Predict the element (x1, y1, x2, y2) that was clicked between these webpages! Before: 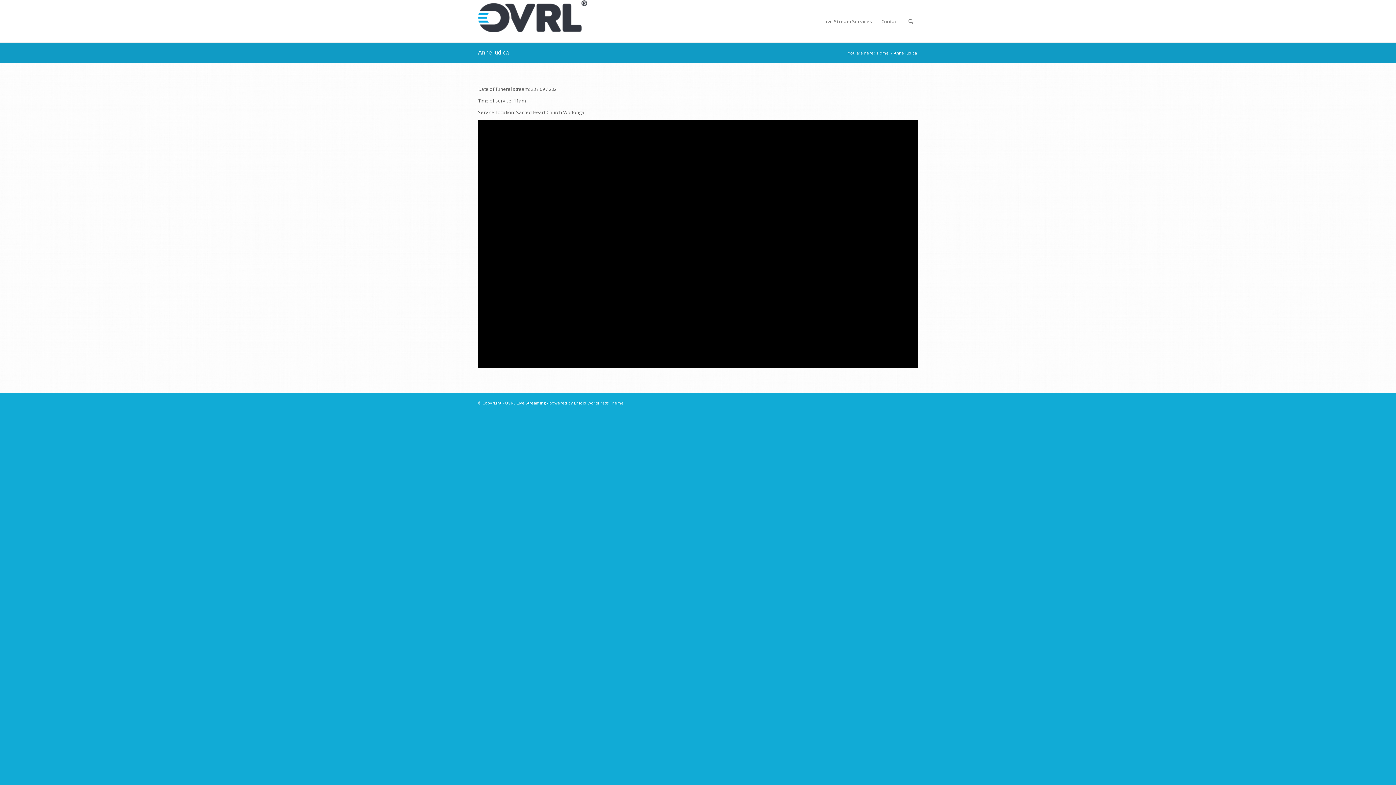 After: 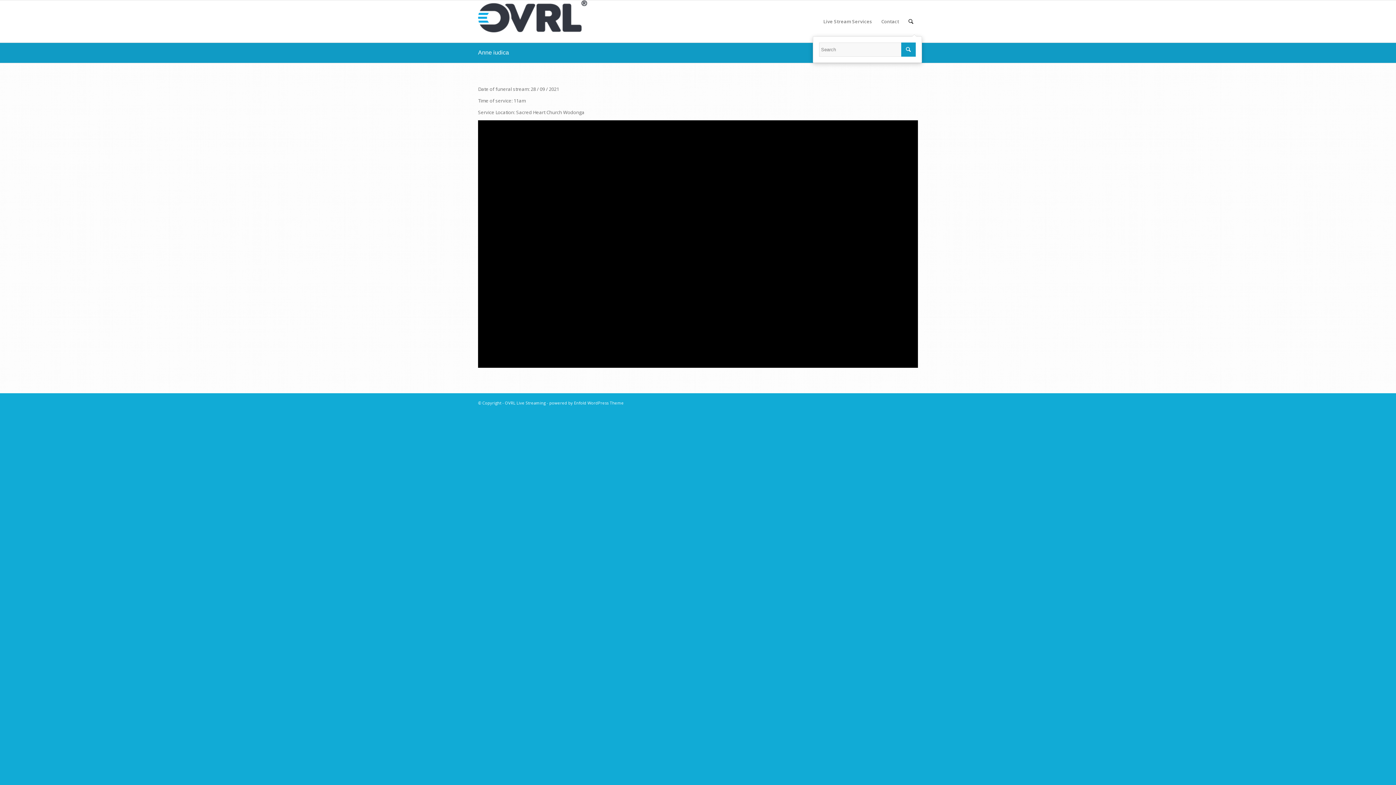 Action: bbox: (904, 0, 918, 42) label: Search